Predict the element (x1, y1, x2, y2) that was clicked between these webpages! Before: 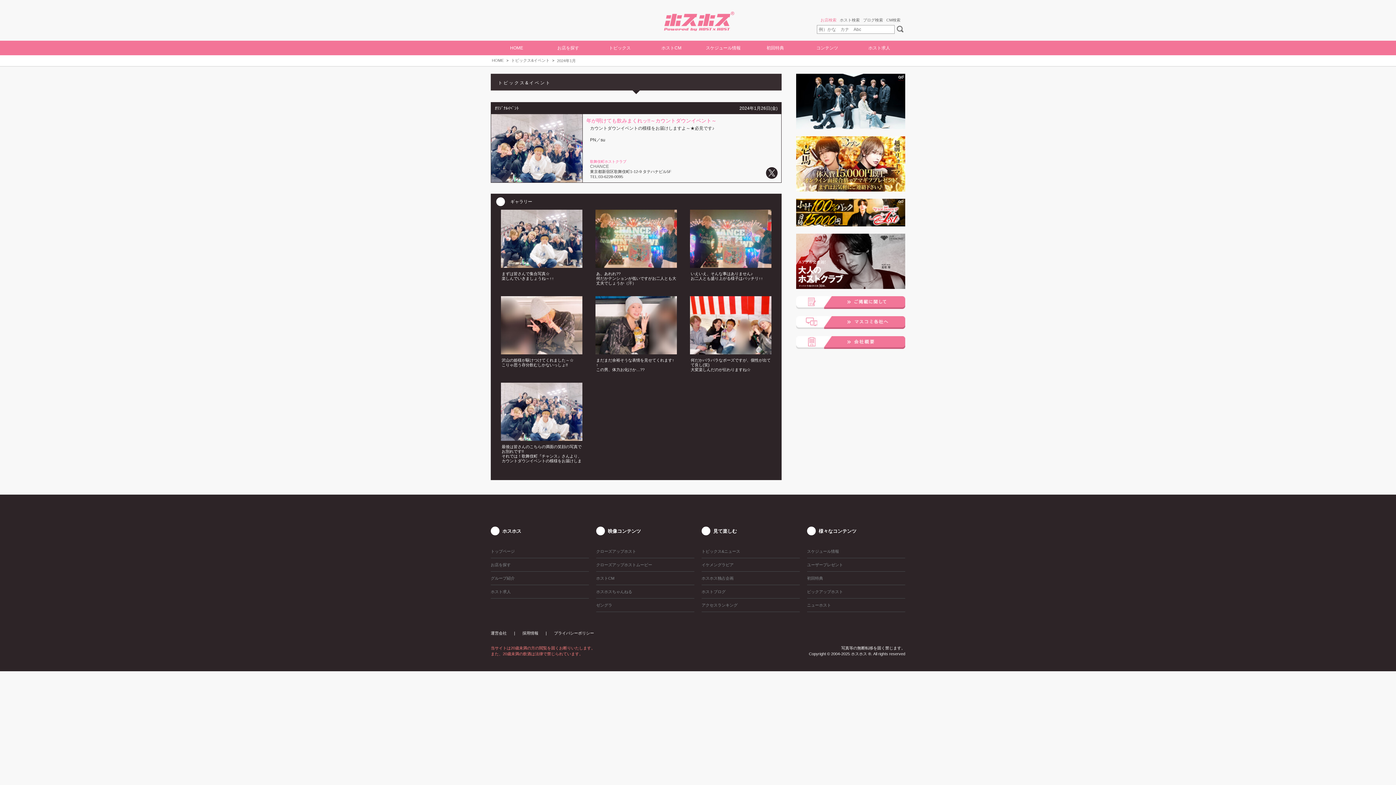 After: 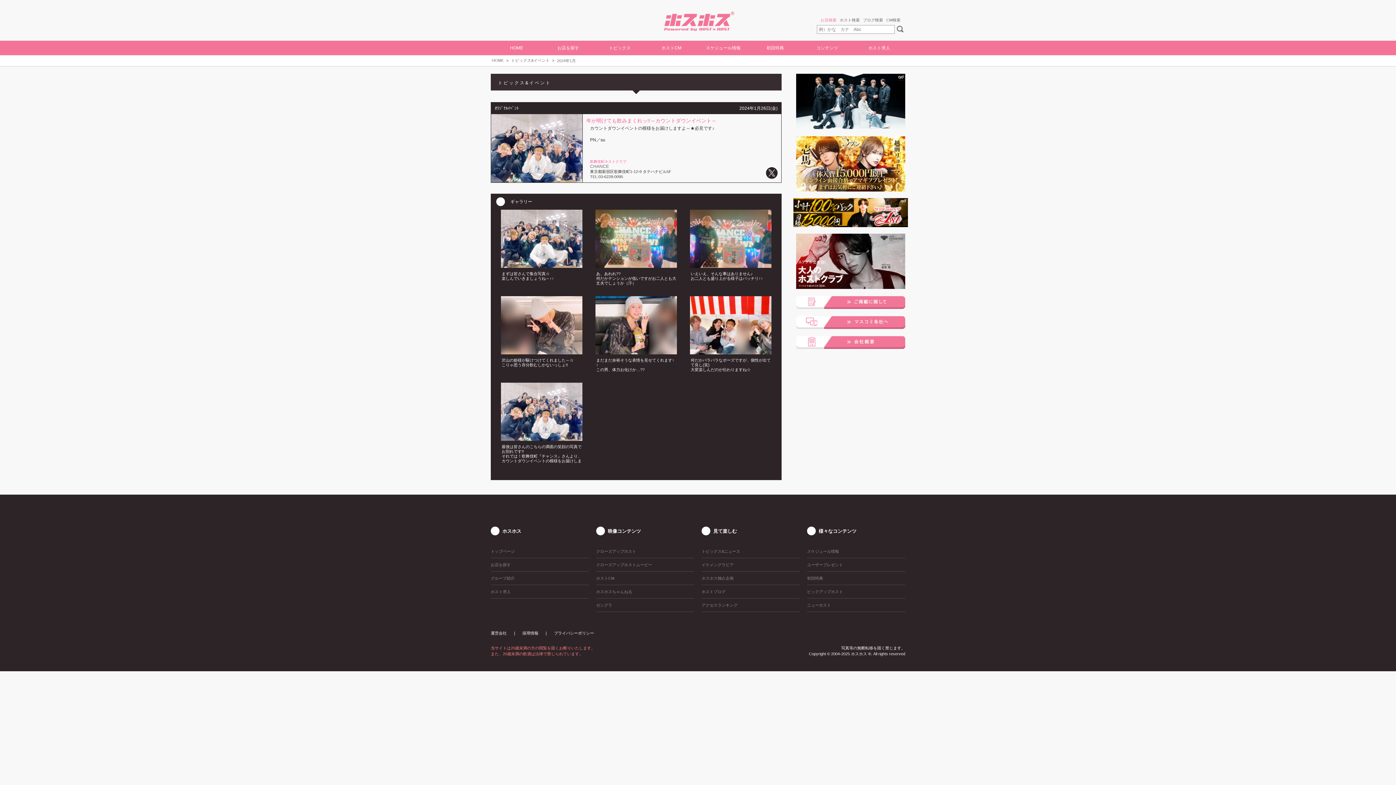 Action: bbox: (796, 198, 905, 226)